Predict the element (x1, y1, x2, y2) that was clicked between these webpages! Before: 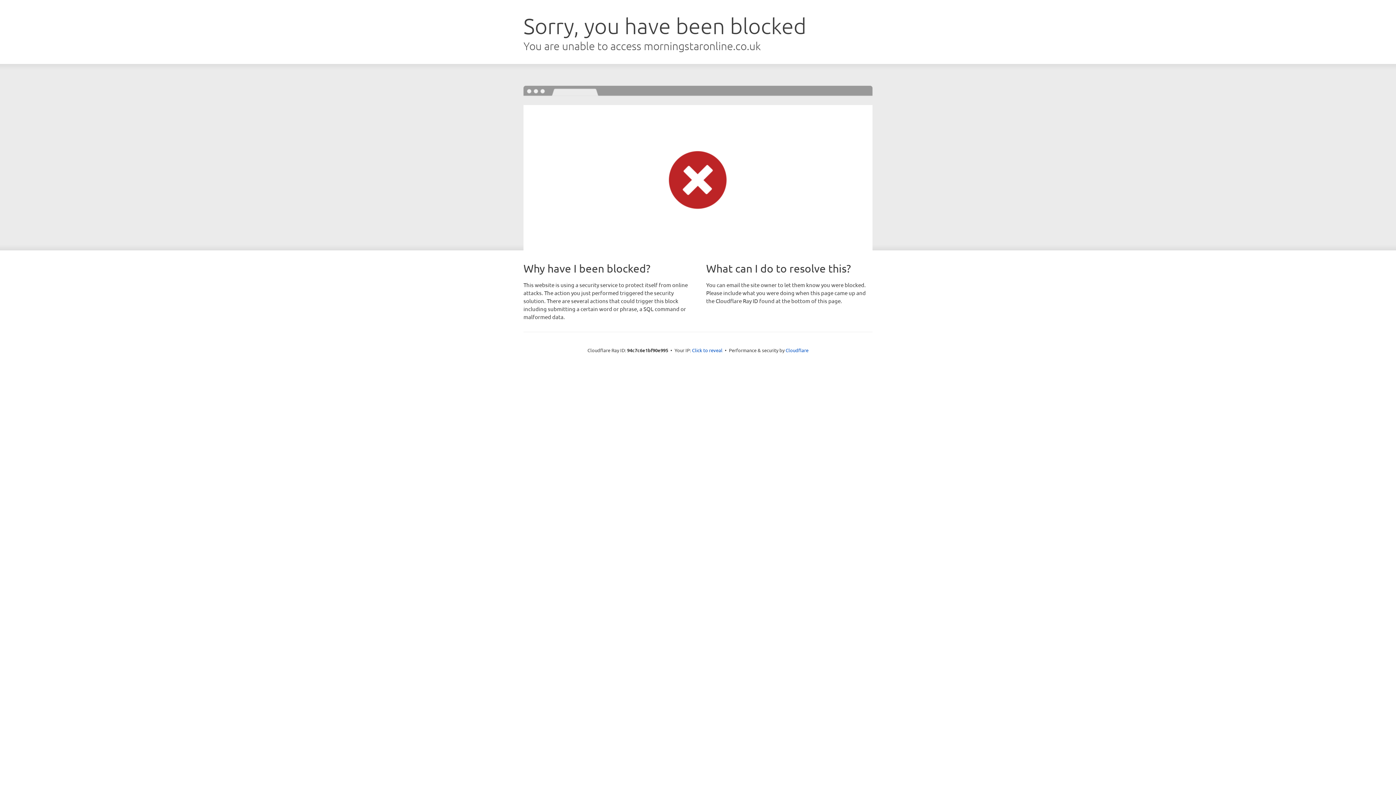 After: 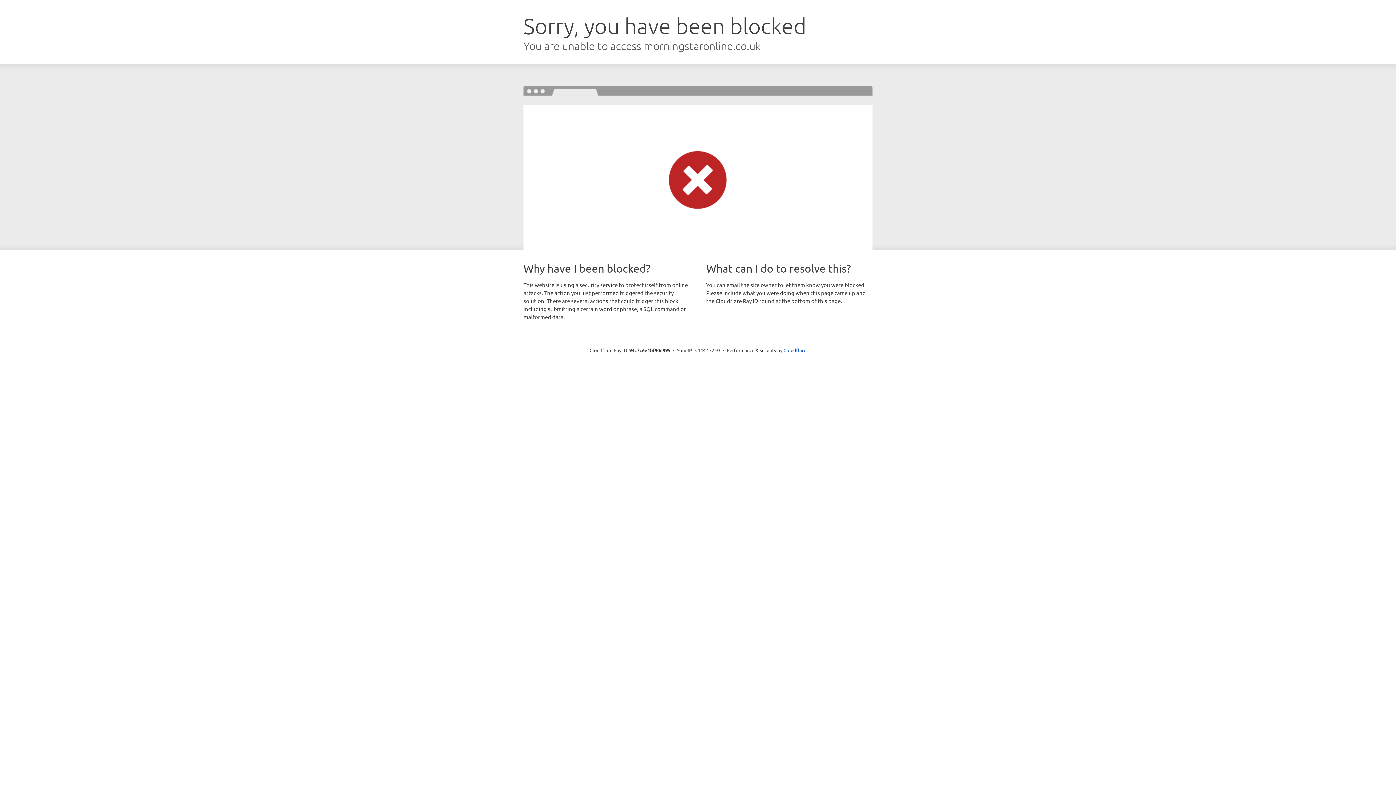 Action: label: Click to reveal bbox: (692, 346, 722, 353)